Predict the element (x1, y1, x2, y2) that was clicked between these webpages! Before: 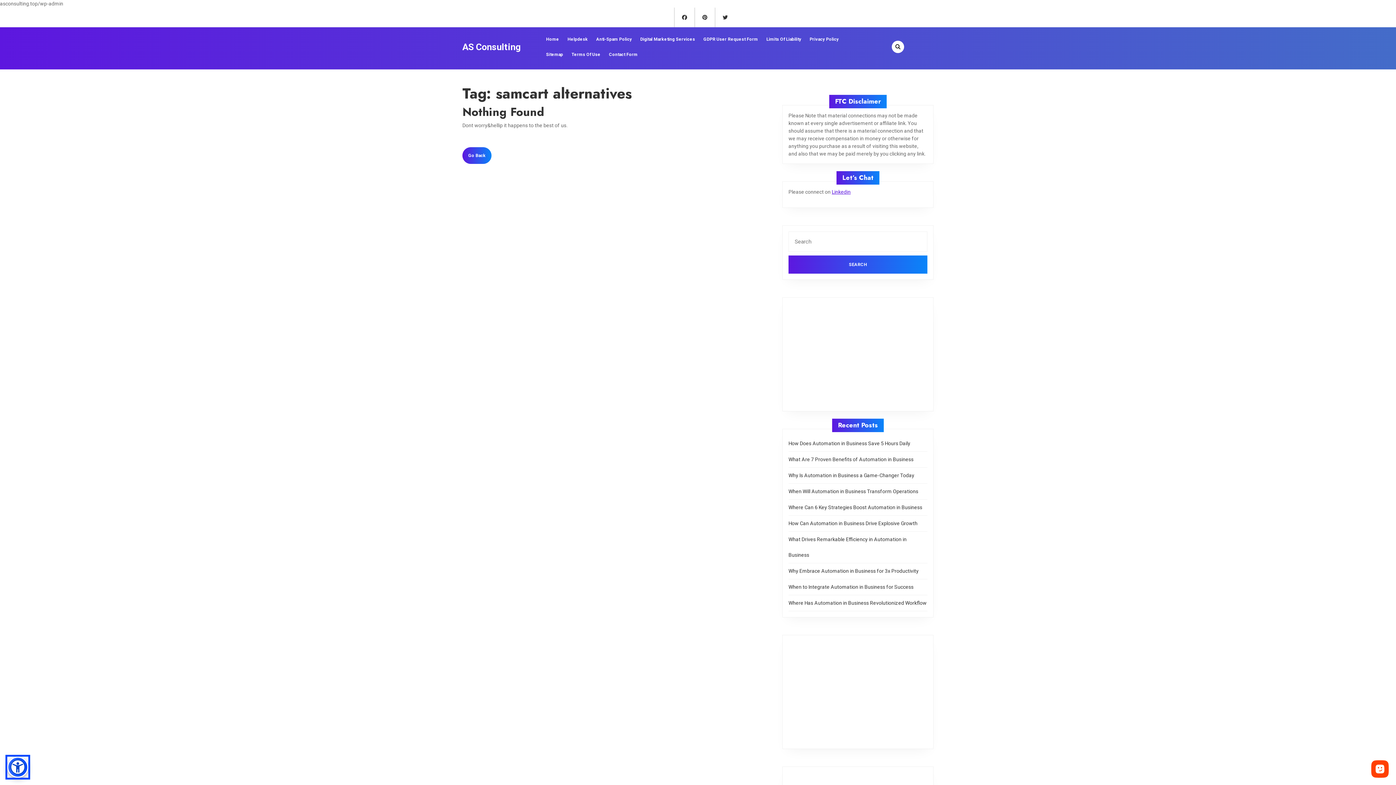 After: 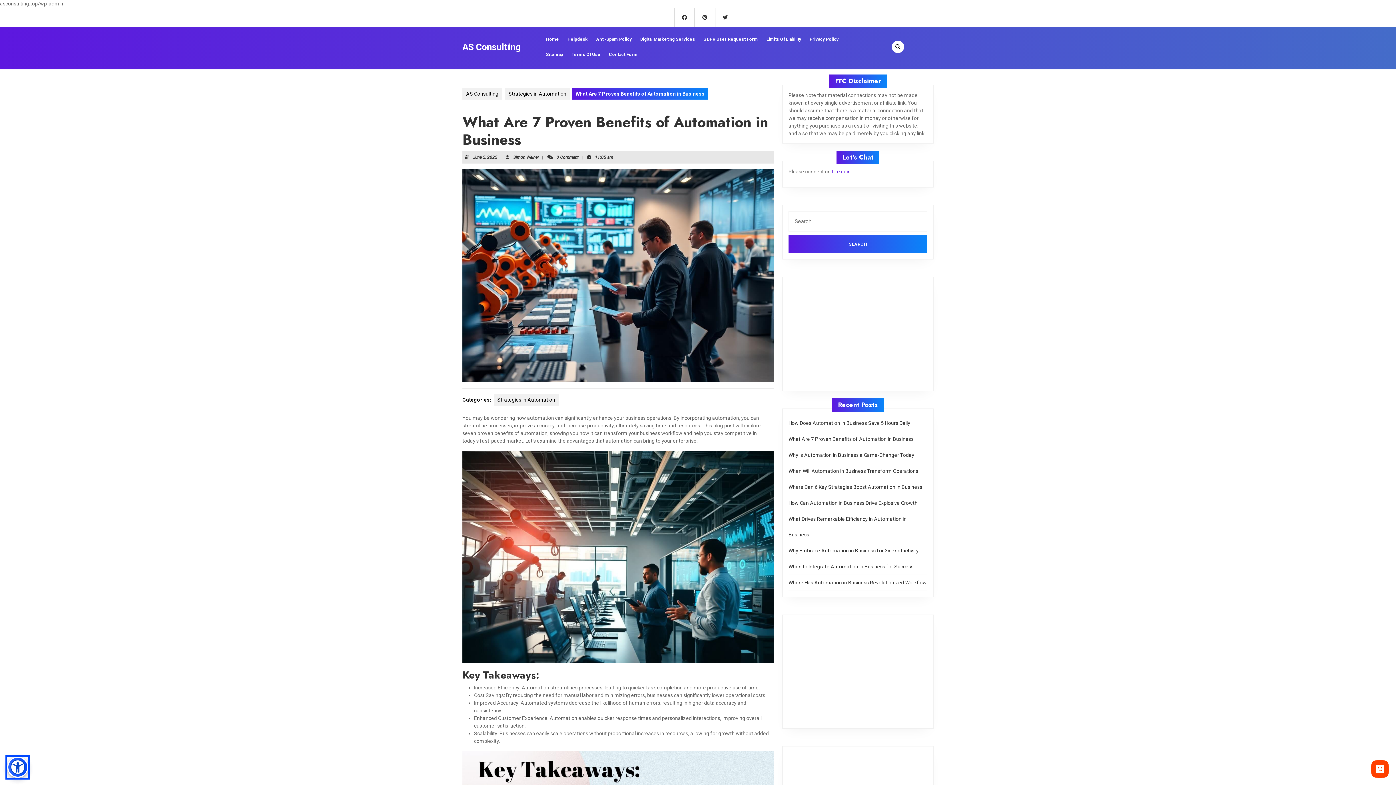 Action: bbox: (788, 456, 913, 462) label: What Are 7 Proven Benefits of Automation in Business